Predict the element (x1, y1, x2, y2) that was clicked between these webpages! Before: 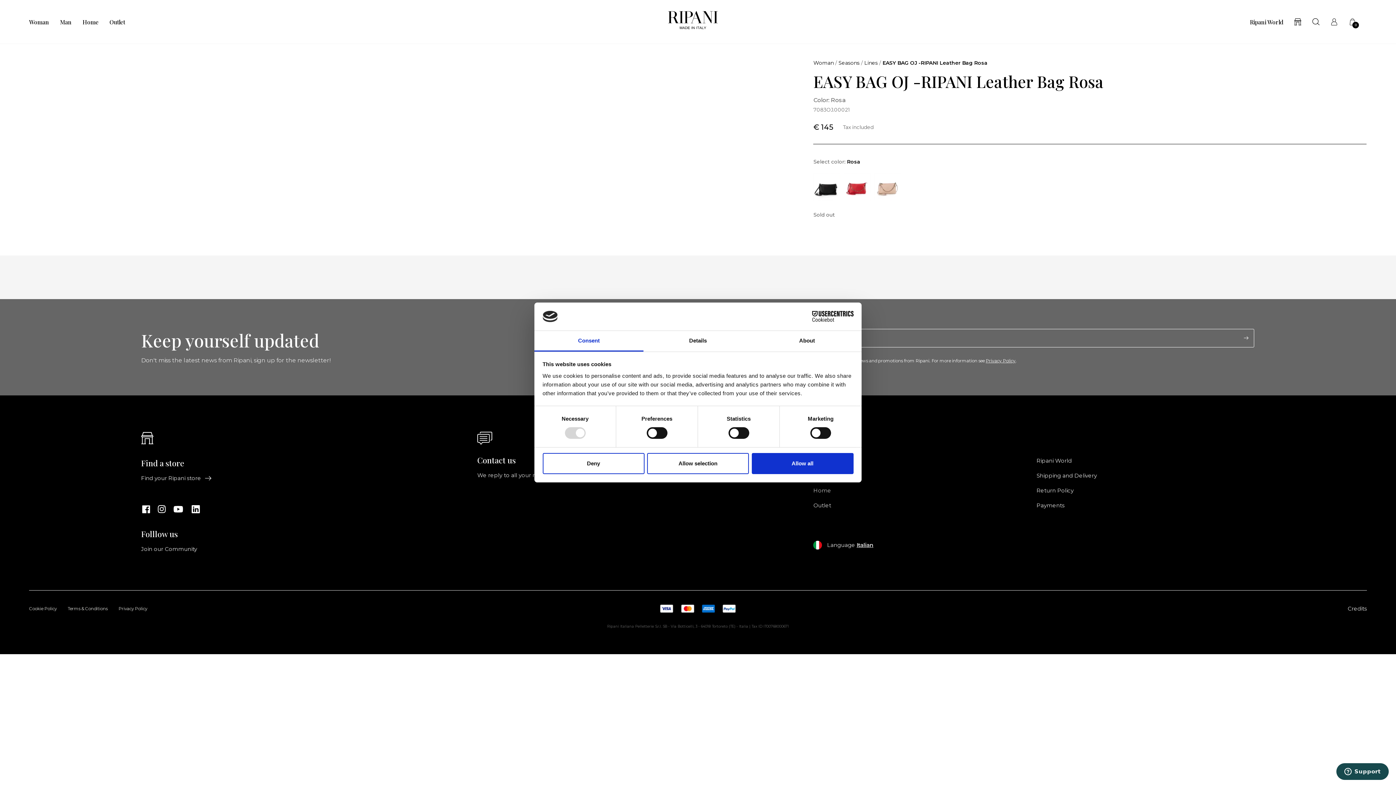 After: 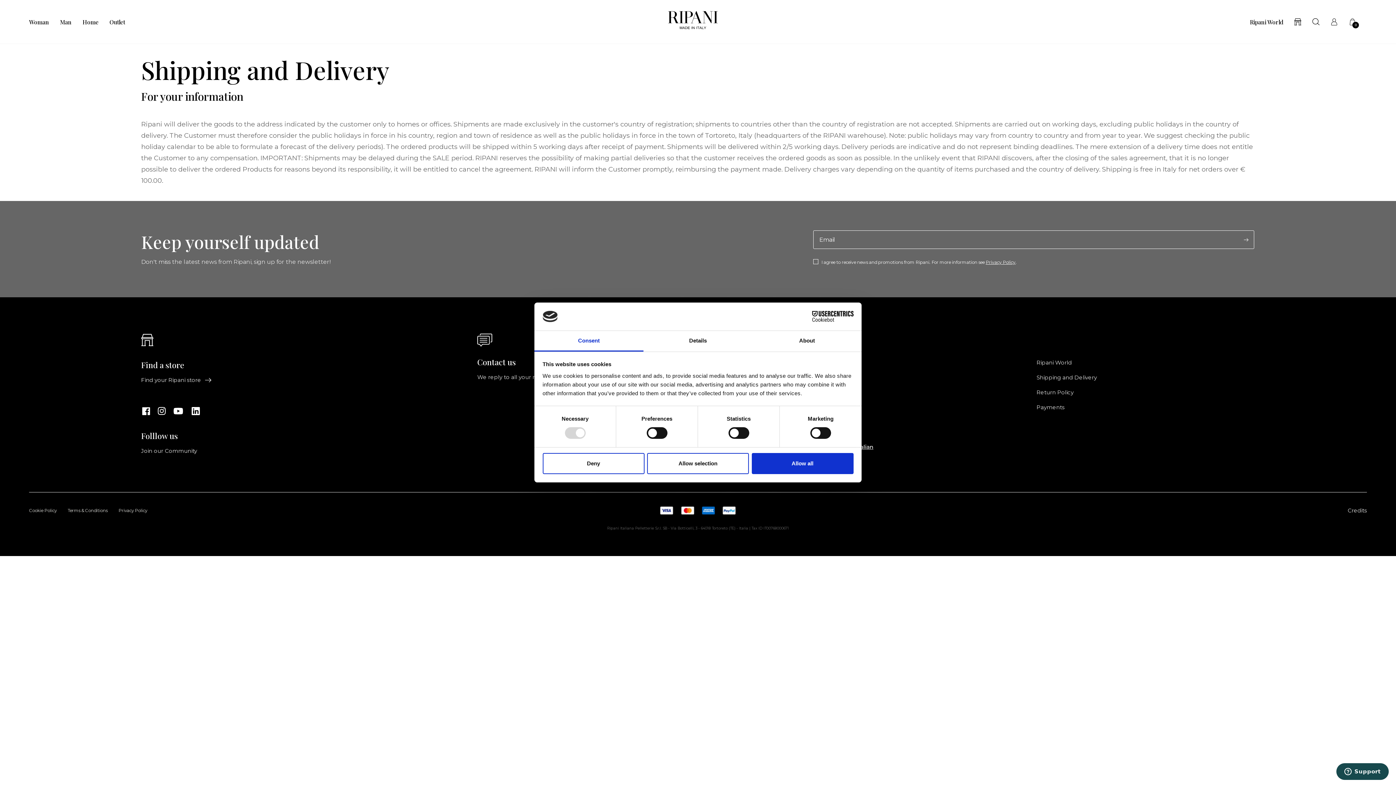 Action: bbox: (1036, 470, 1254, 481) label: Shipping and Delivery